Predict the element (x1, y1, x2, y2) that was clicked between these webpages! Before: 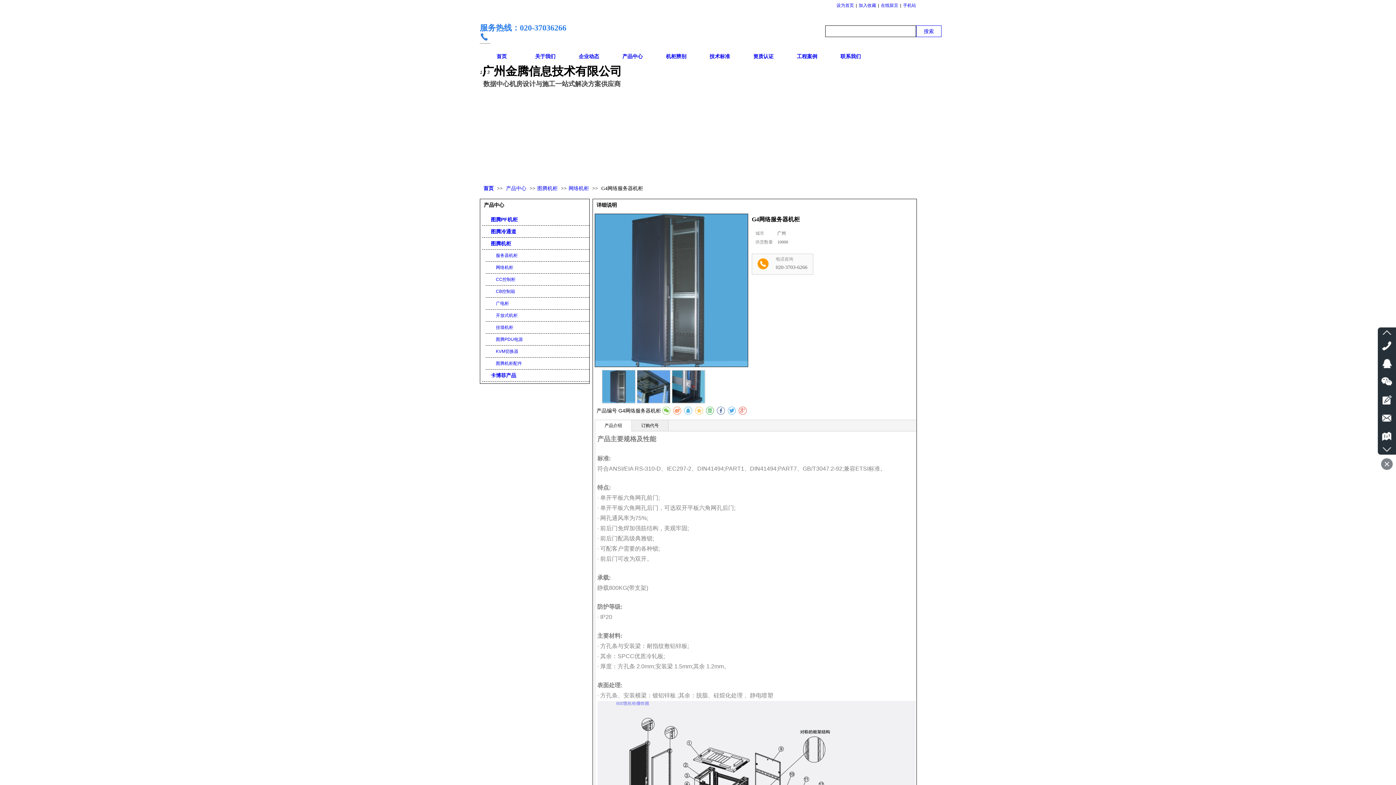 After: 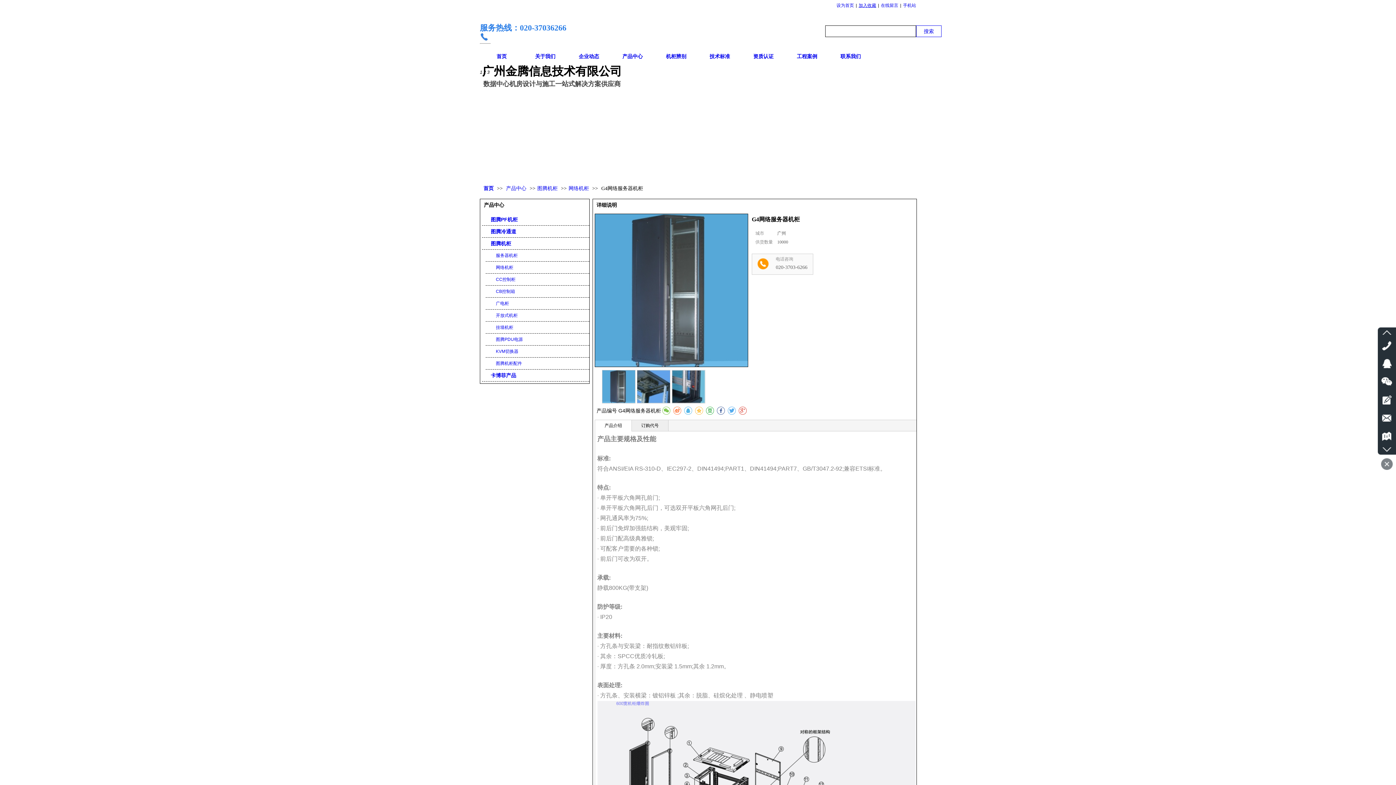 Action: label: 加入收藏 bbox: (858, 2, 876, 8)